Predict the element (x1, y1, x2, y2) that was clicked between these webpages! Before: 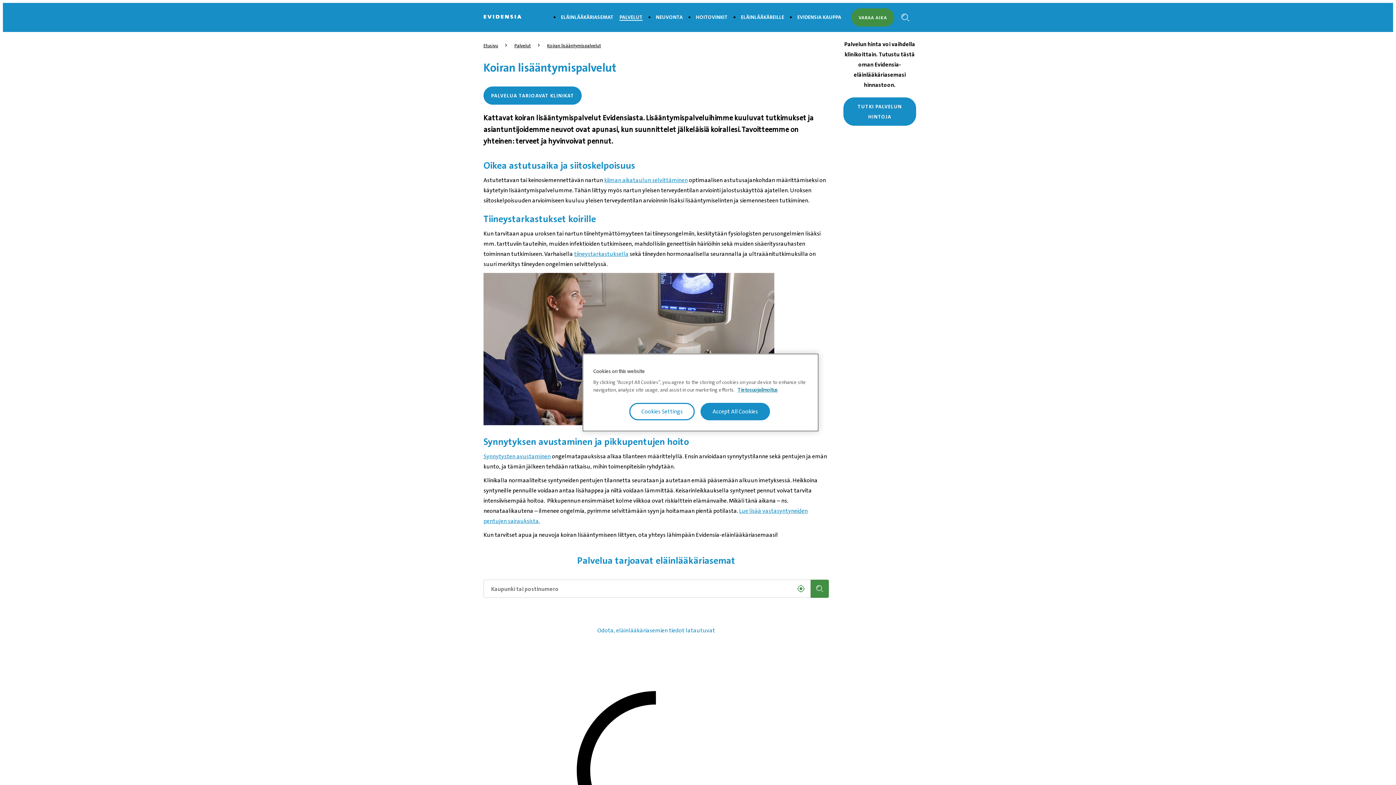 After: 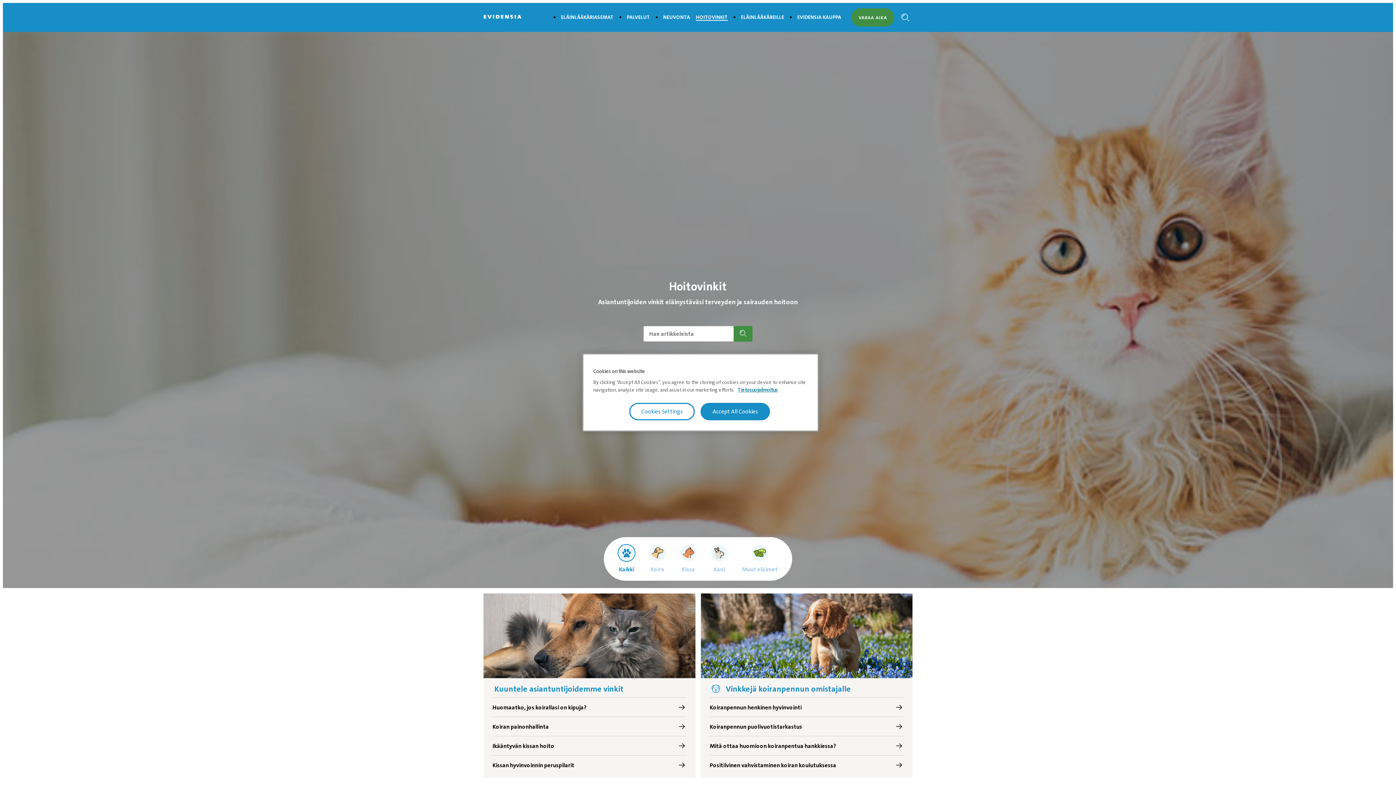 Action: label: HOITOVINKIT bbox: (696, 13, 728, 20)